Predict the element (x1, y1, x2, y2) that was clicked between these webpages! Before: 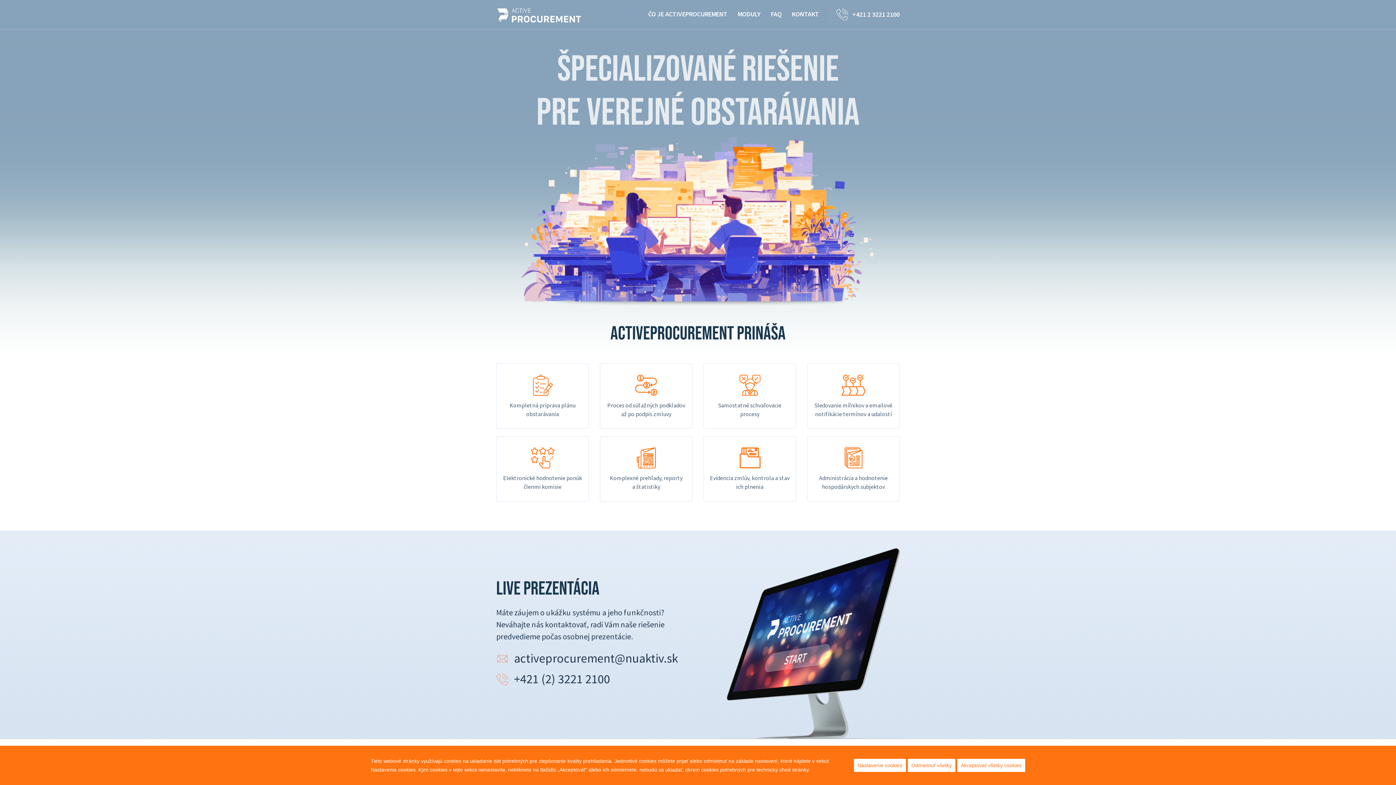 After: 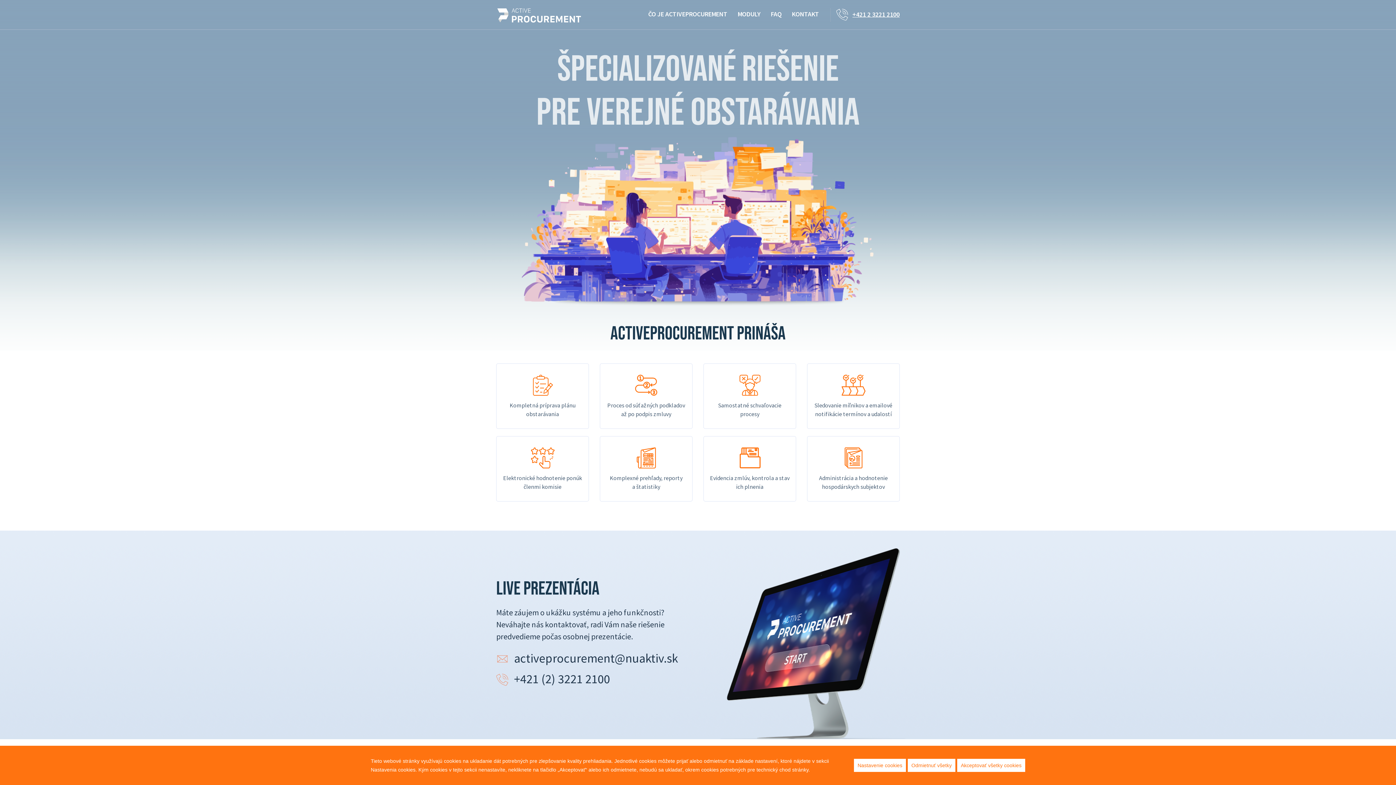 Action: bbox: (830, 7, 900, 21) label: +421 2 3221 2100